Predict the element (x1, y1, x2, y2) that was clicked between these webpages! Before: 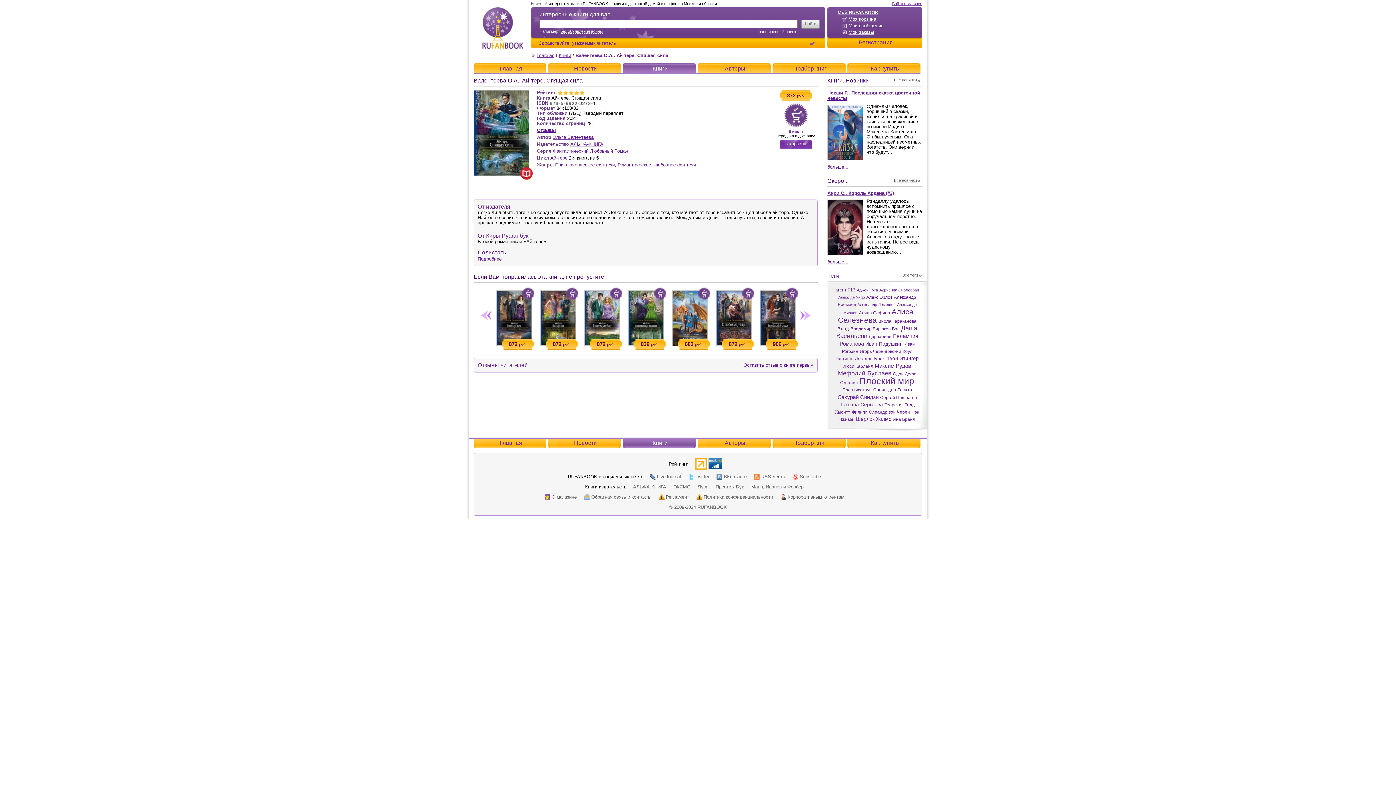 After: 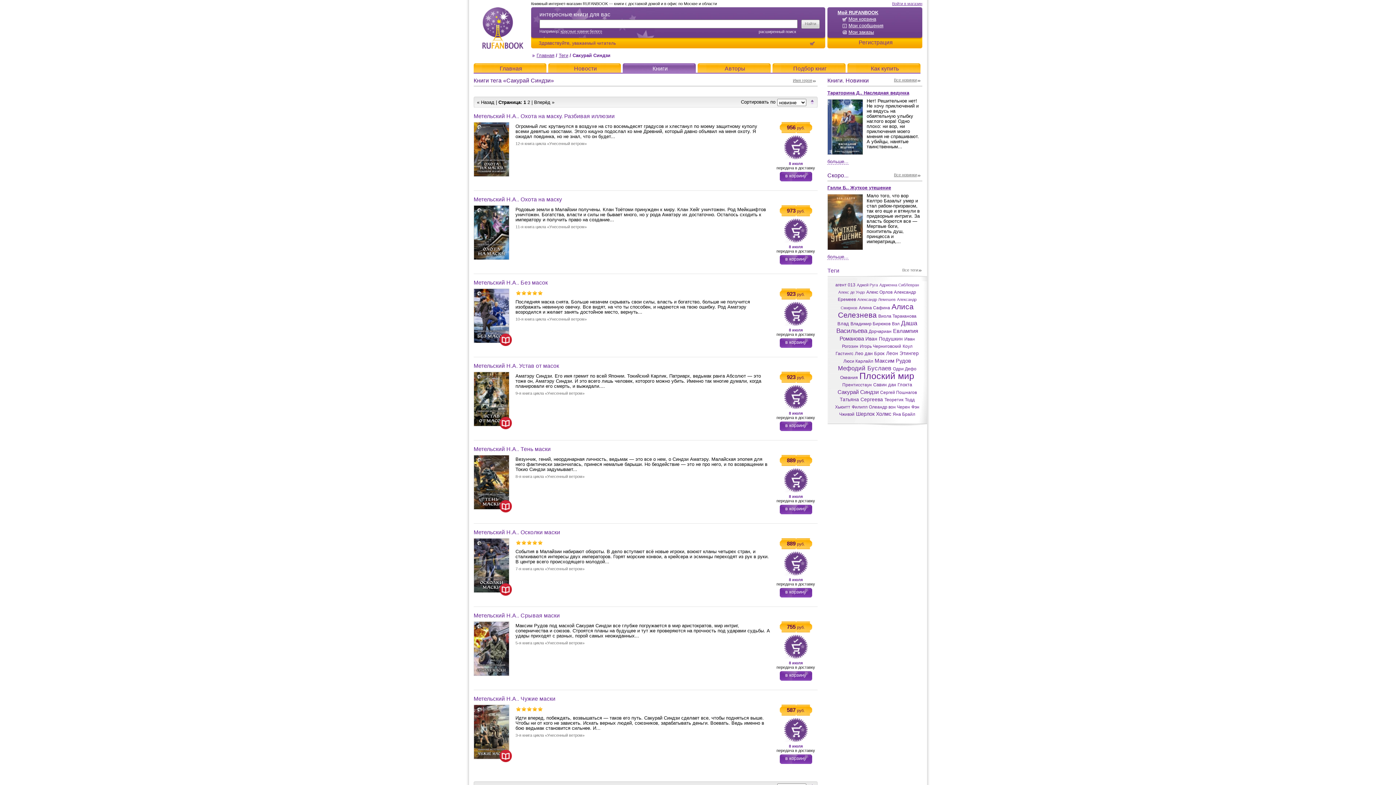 Action: label: Сакурай Синдзи bbox: (837, 394, 878, 400)